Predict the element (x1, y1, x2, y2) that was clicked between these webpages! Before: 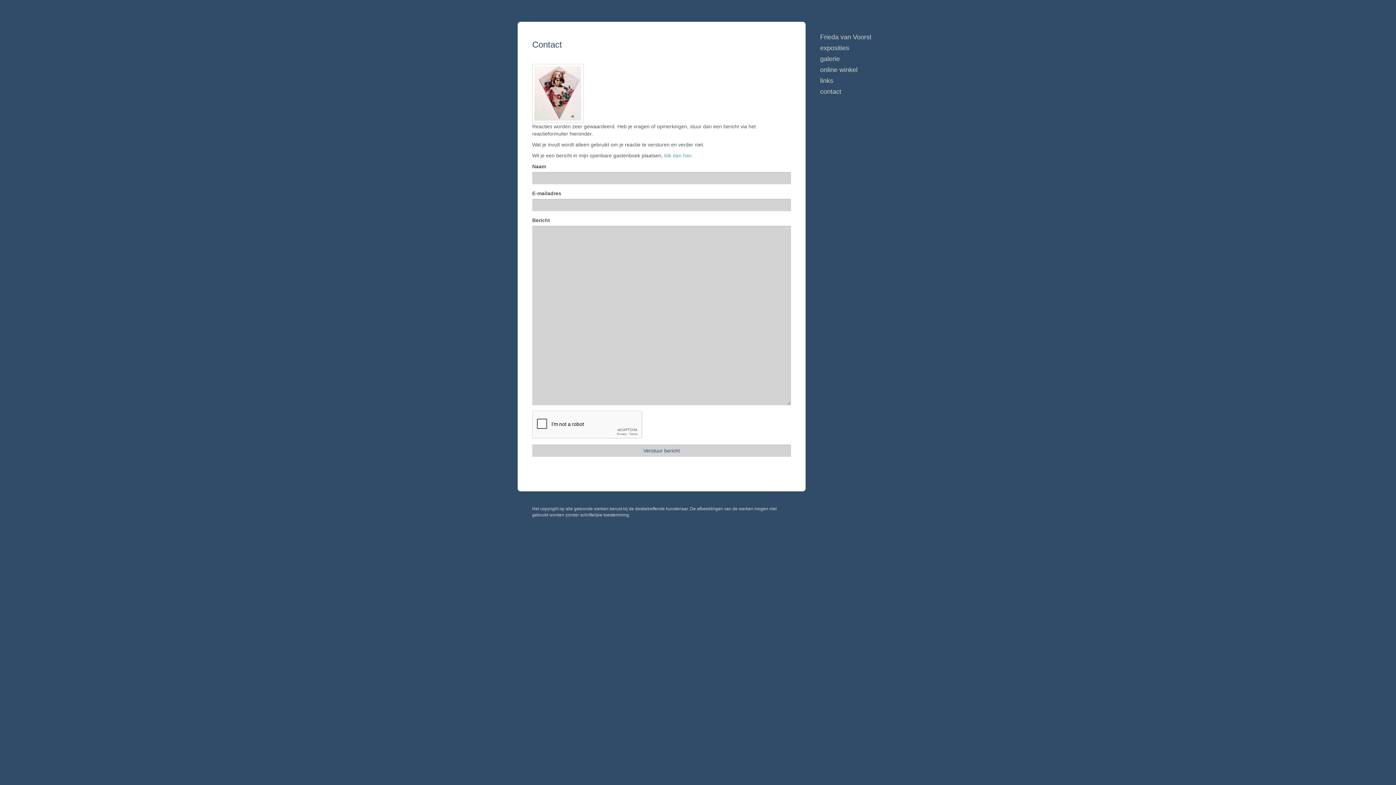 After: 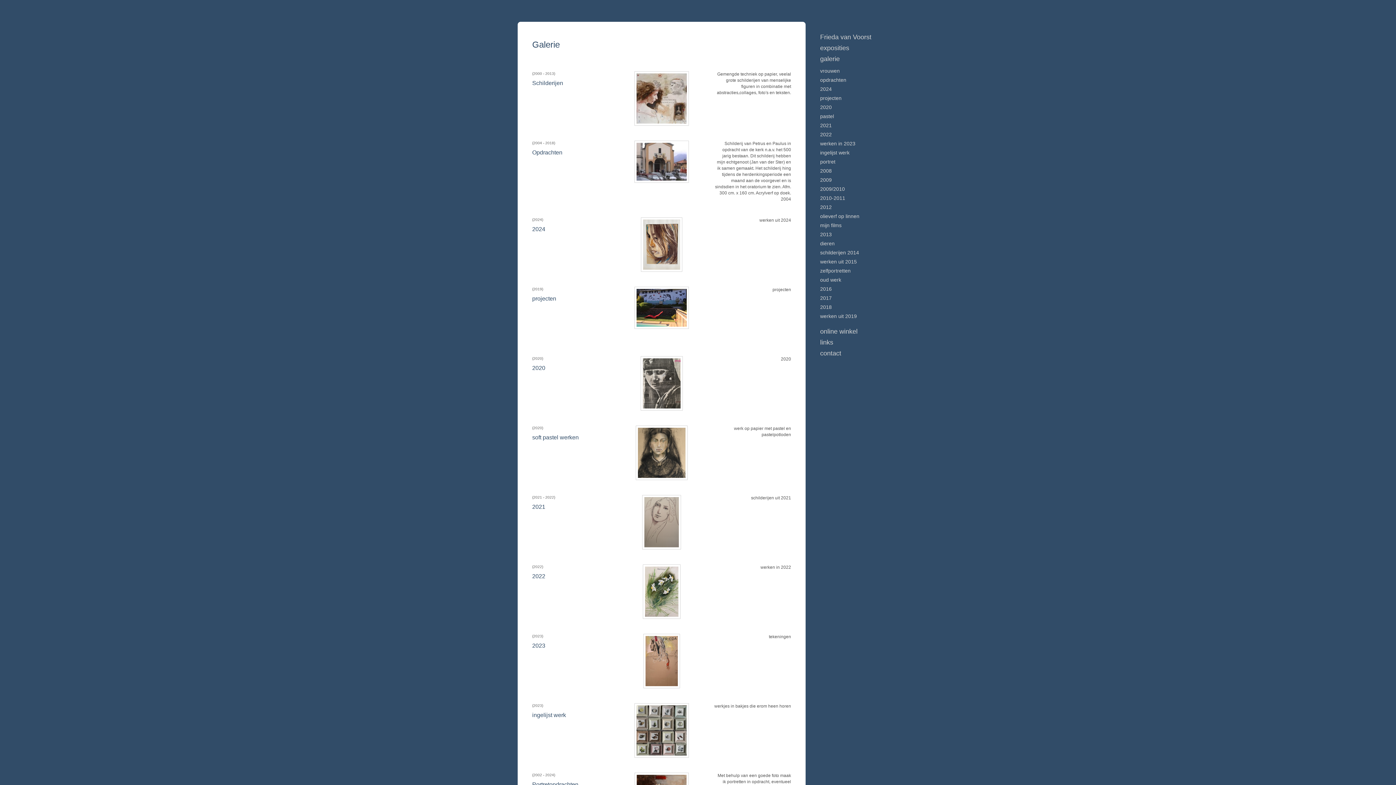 Action: label: galerie bbox: (820, 54, 878, 63)